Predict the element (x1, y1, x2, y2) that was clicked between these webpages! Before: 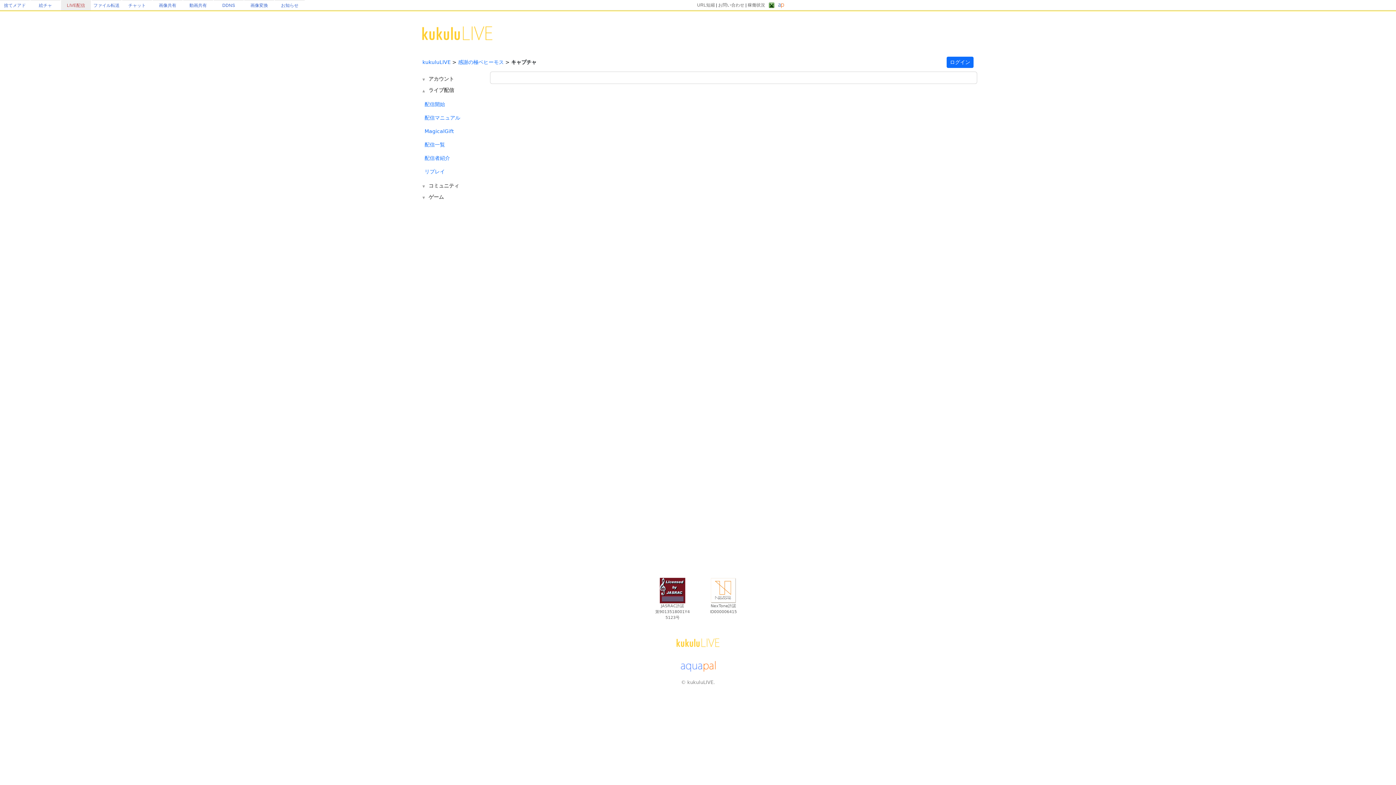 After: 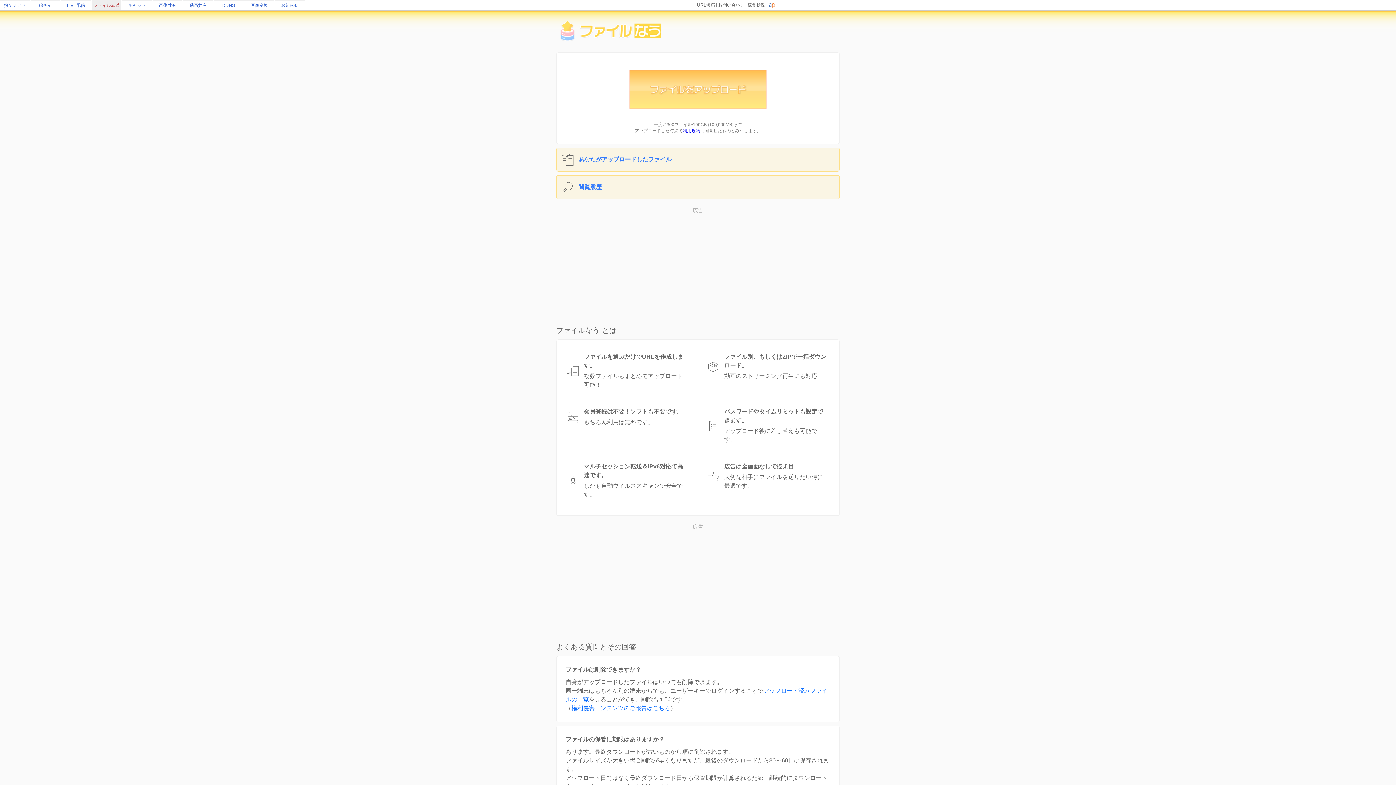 Action: bbox: (93, 2, 119, 8) label: ファイル転送